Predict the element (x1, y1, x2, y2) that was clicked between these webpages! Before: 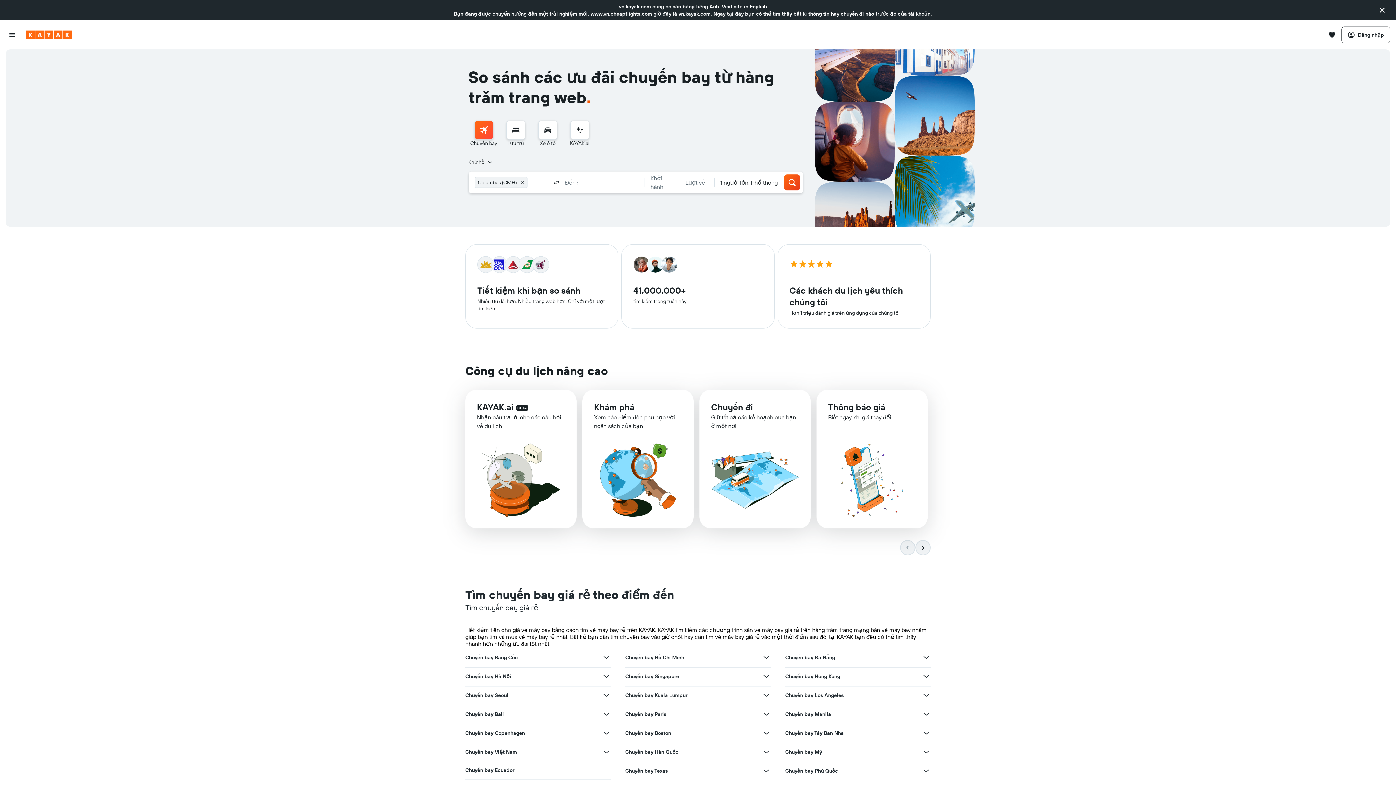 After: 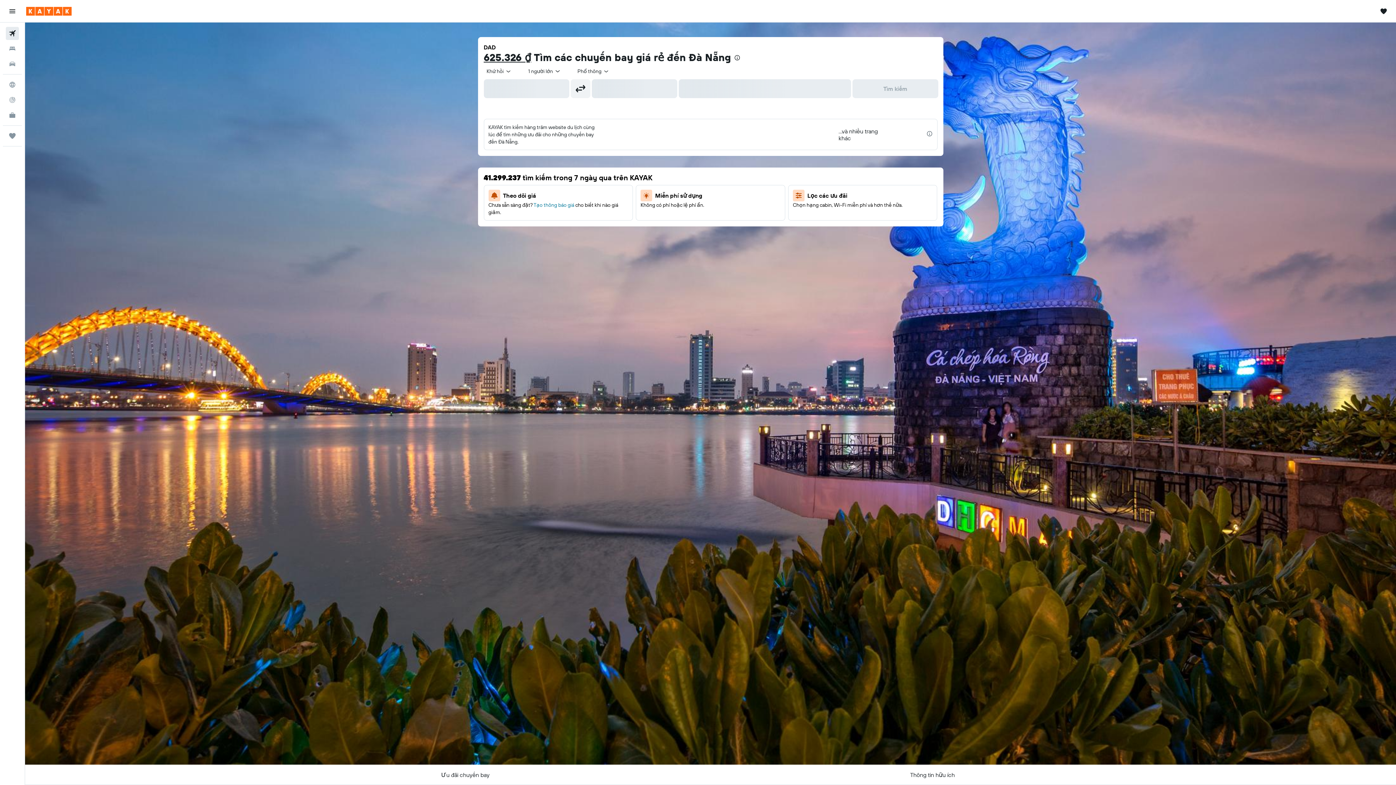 Action: bbox: (785, 654, 835, 661) label: Chuyến bay Đà Nẵng